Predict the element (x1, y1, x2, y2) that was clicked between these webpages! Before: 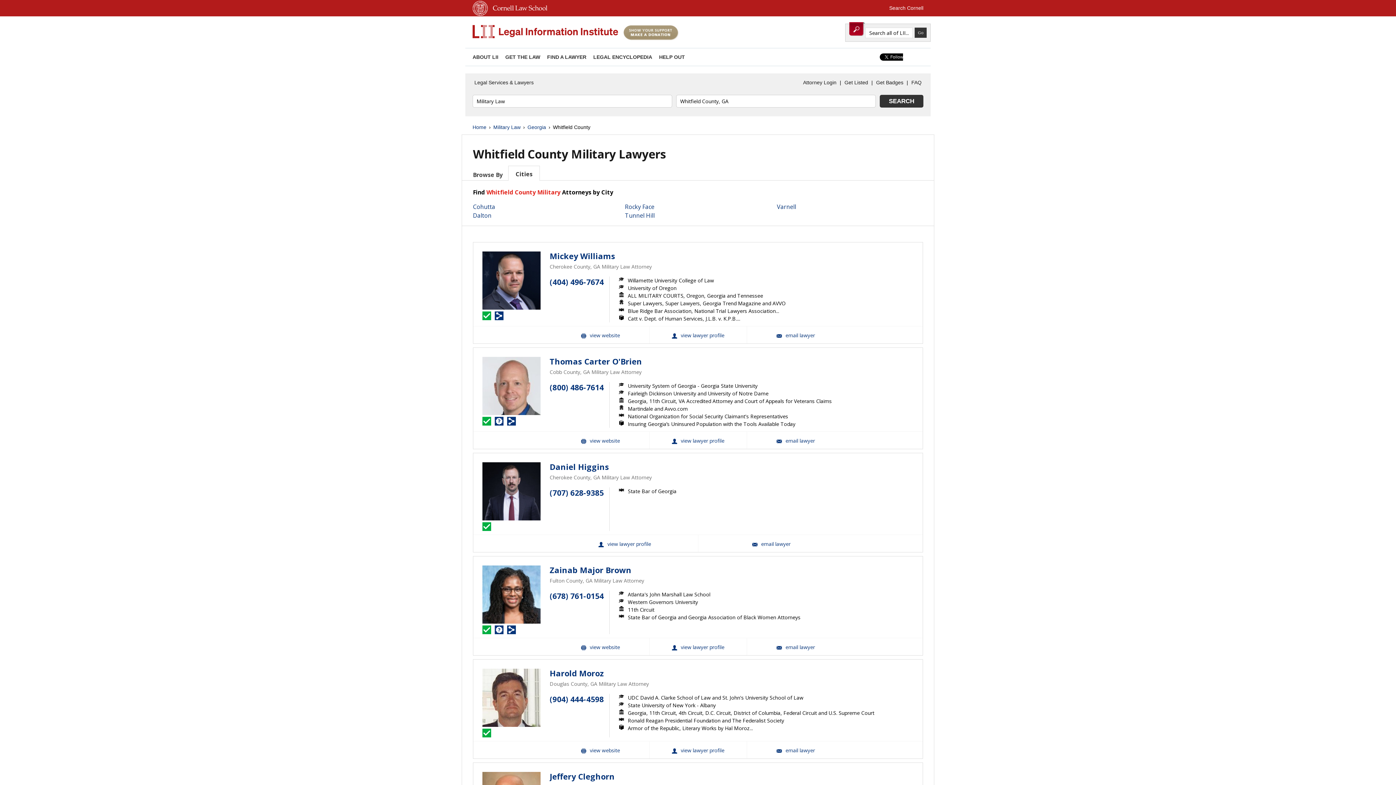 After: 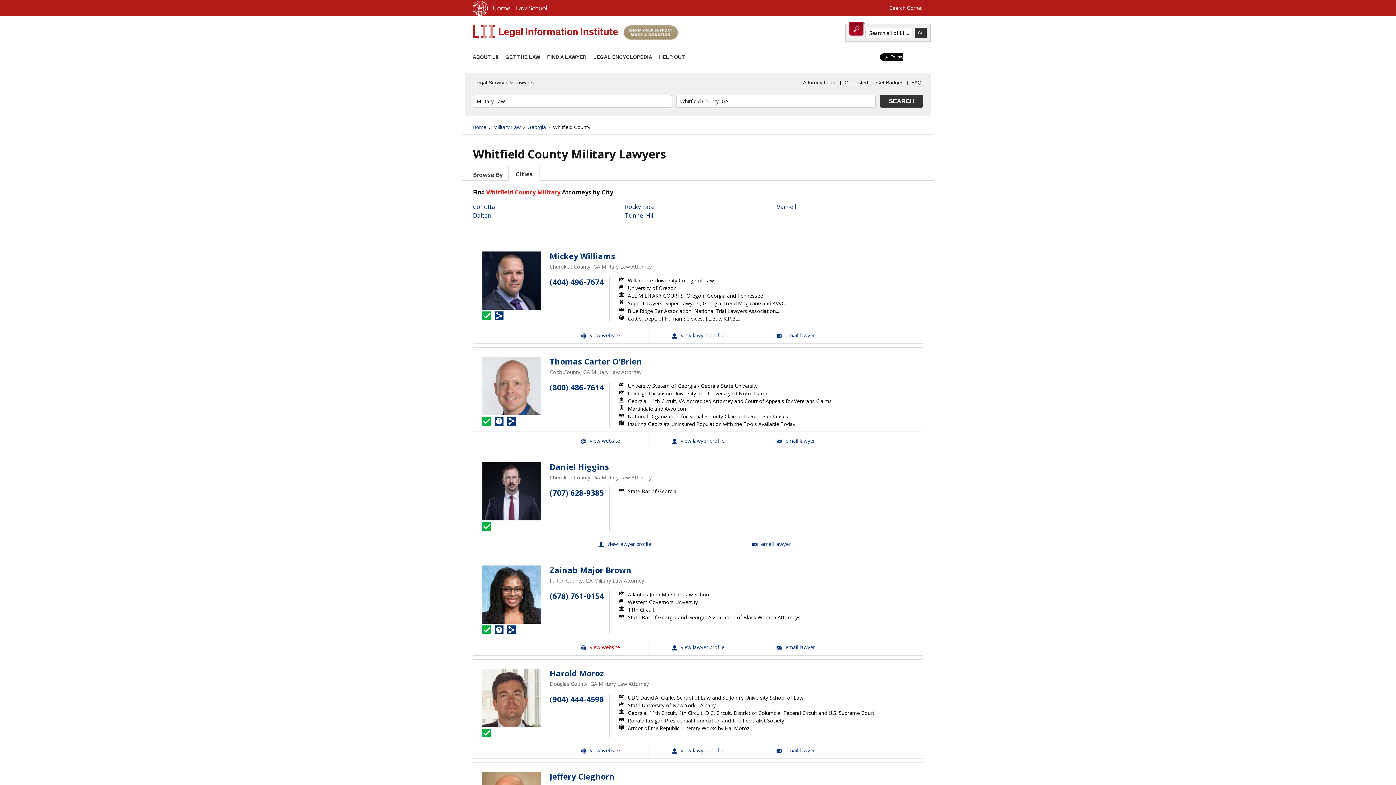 Action: label: Zainab Major Brown Website bbox: (551, 638, 649, 655)